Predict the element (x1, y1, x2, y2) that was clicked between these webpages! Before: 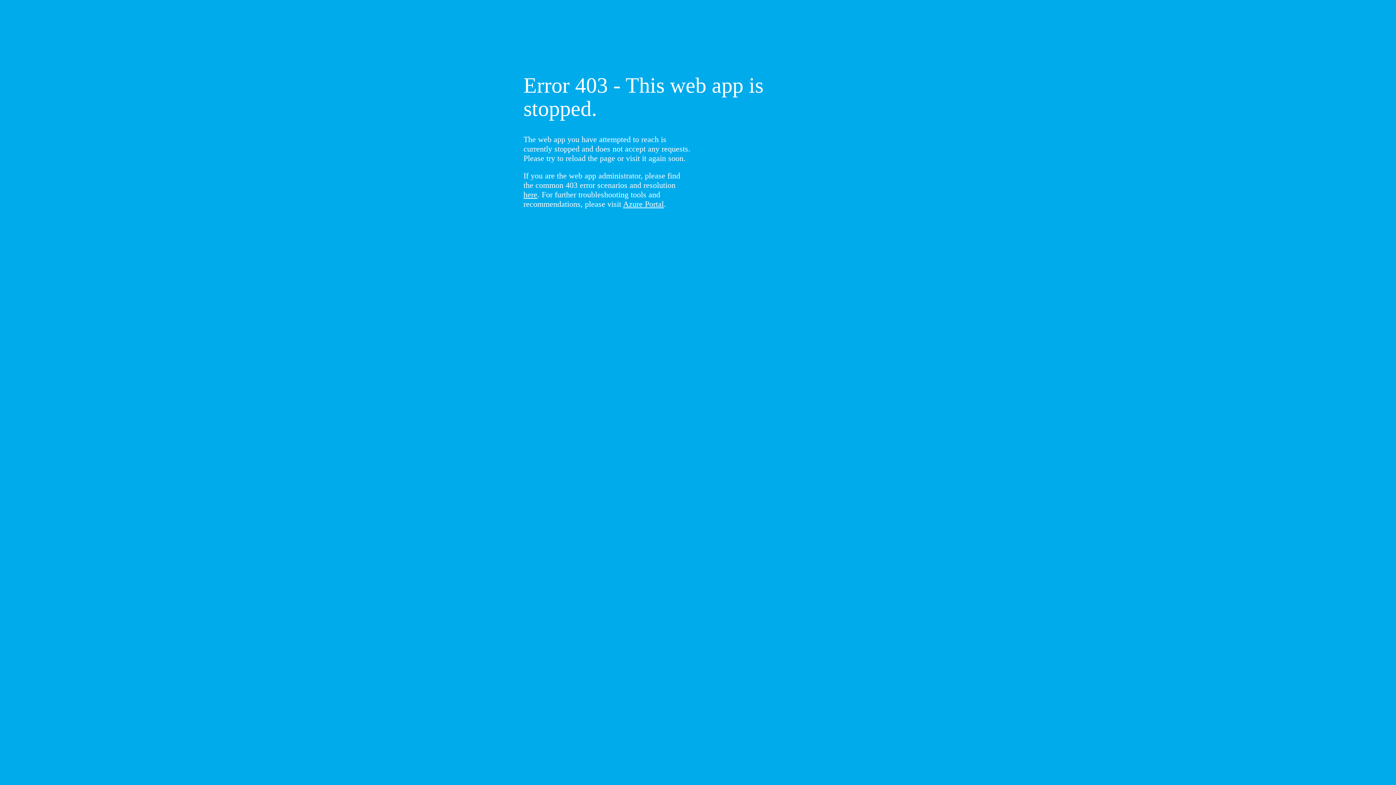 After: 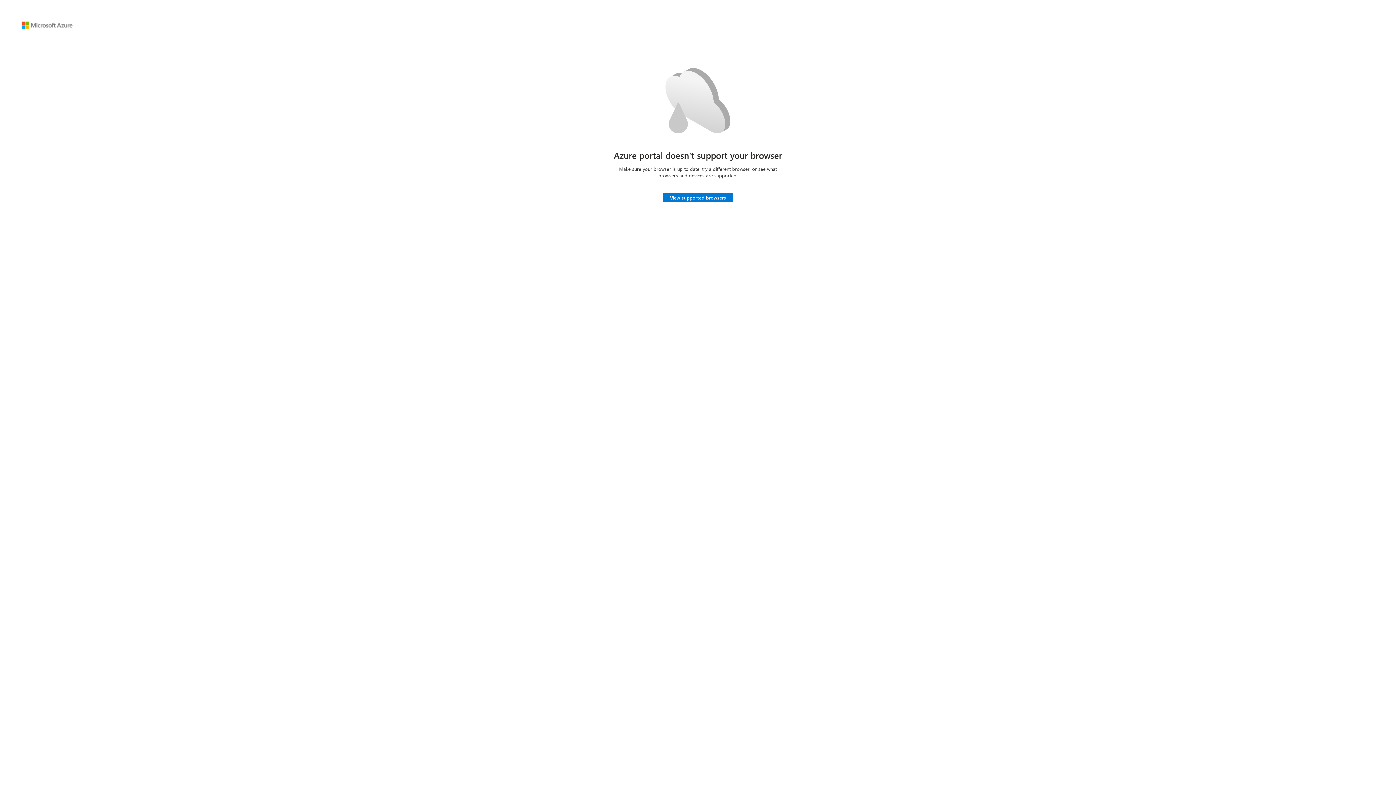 Action: label: Azure Portal bbox: (623, 199, 664, 208)